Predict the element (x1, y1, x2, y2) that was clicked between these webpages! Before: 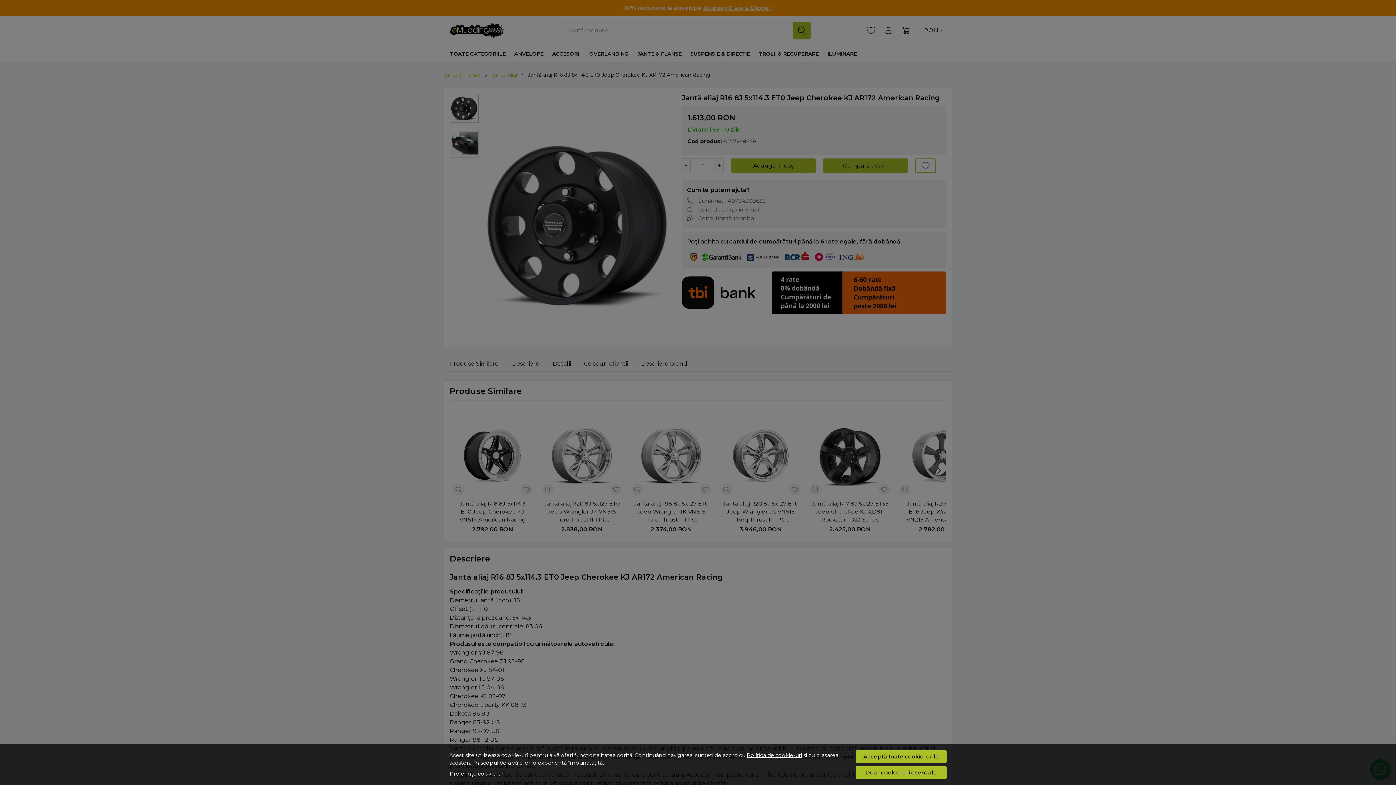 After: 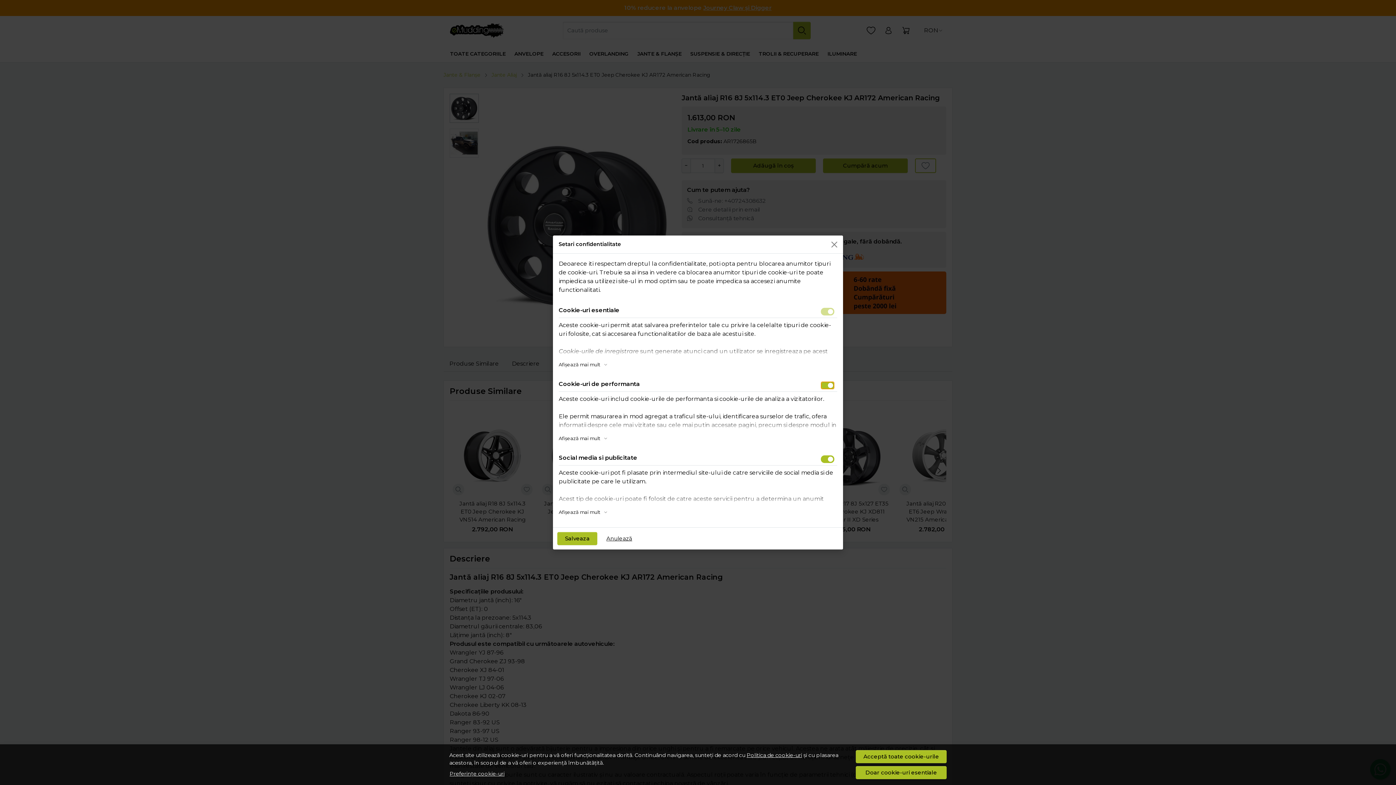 Action: bbox: (449, 770, 505, 778) label: Preferințe cookie-uri